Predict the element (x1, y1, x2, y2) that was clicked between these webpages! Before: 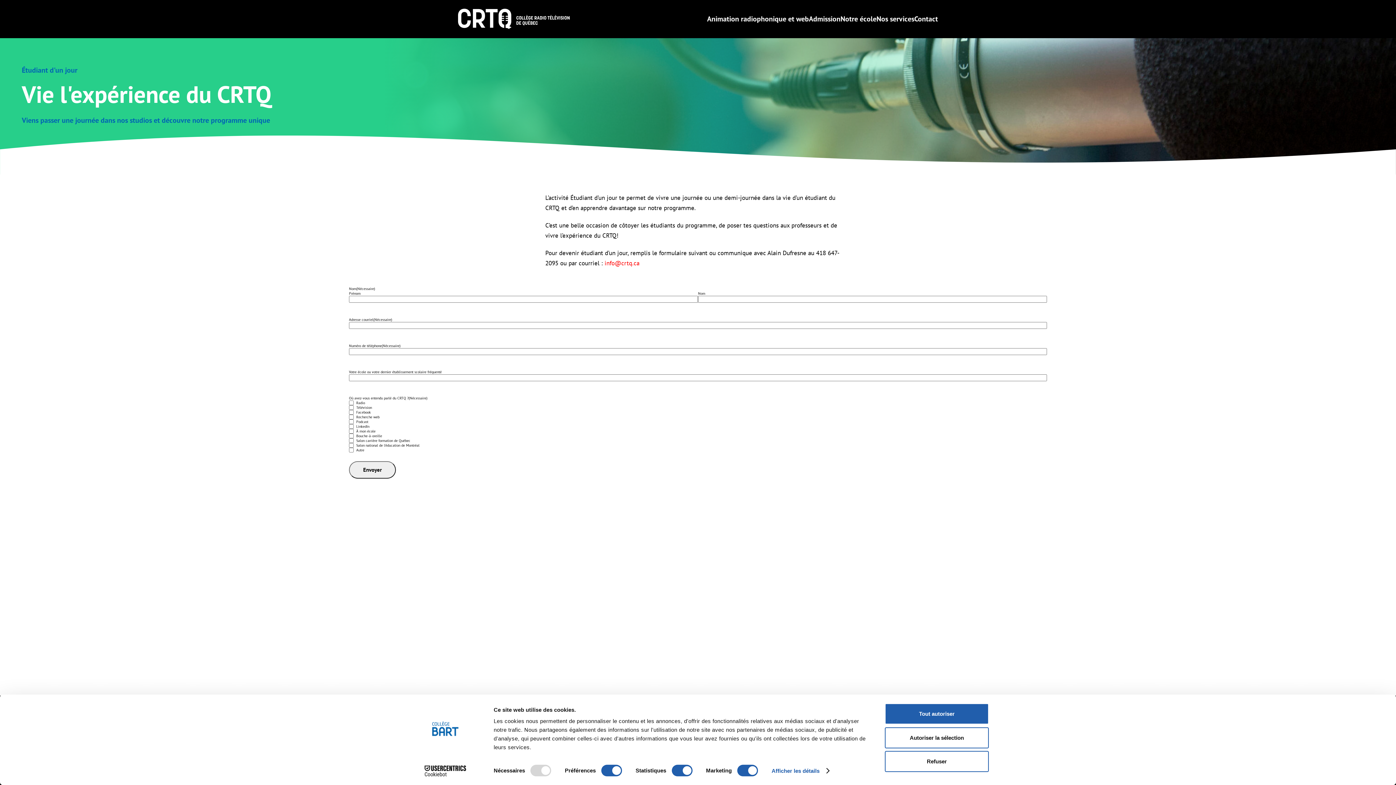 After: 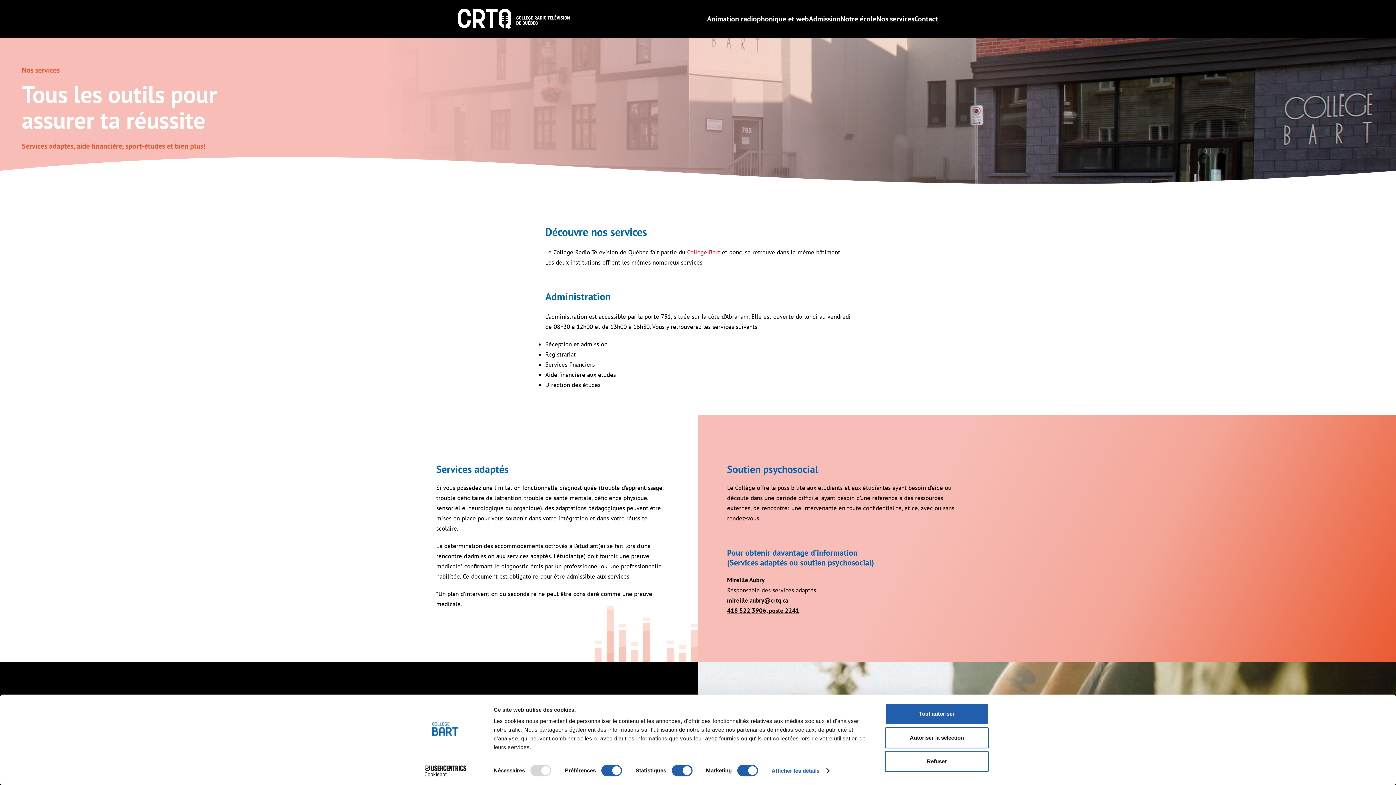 Action: label: Nos services bbox: (876, 15, 914, 22)